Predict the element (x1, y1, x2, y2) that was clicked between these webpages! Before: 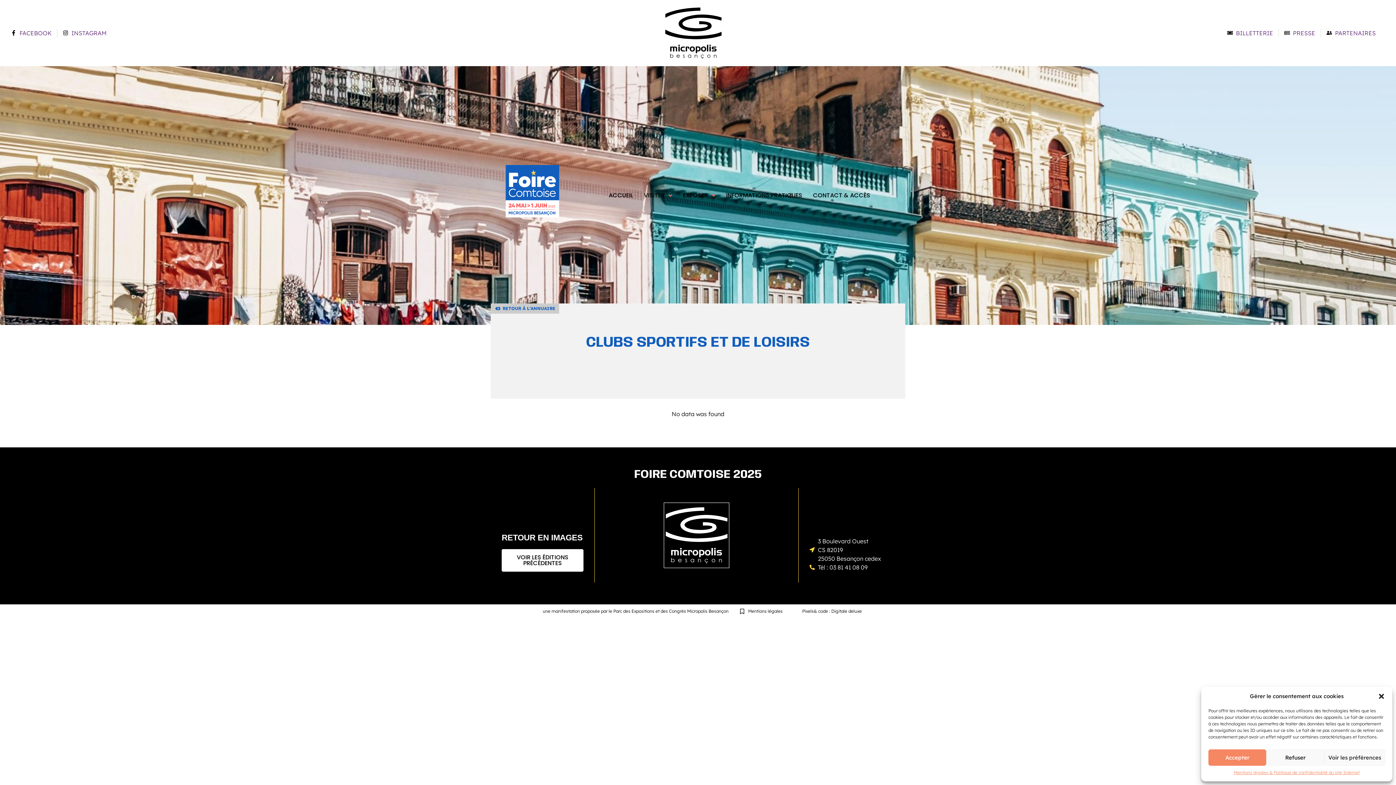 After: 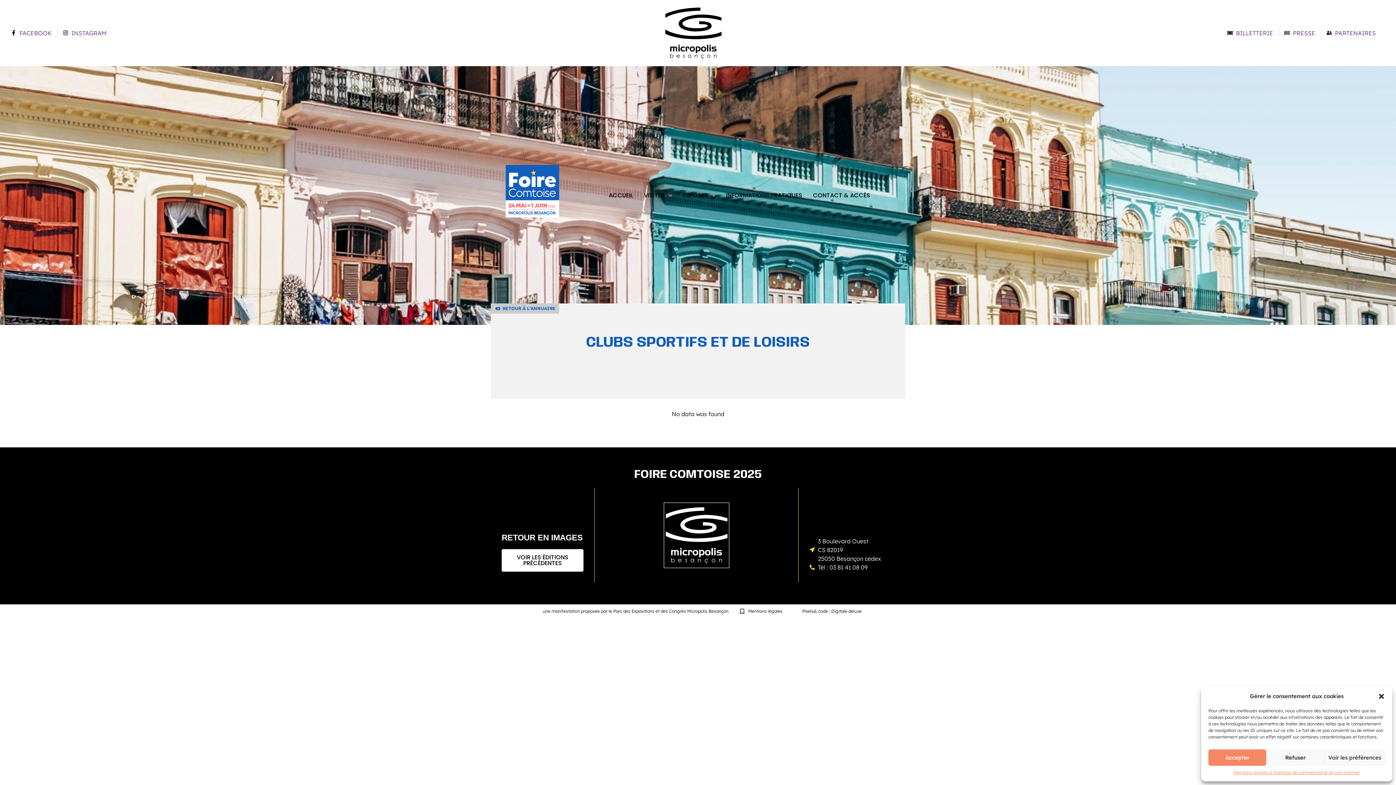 Action: bbox: (593, 0, 793, 66)